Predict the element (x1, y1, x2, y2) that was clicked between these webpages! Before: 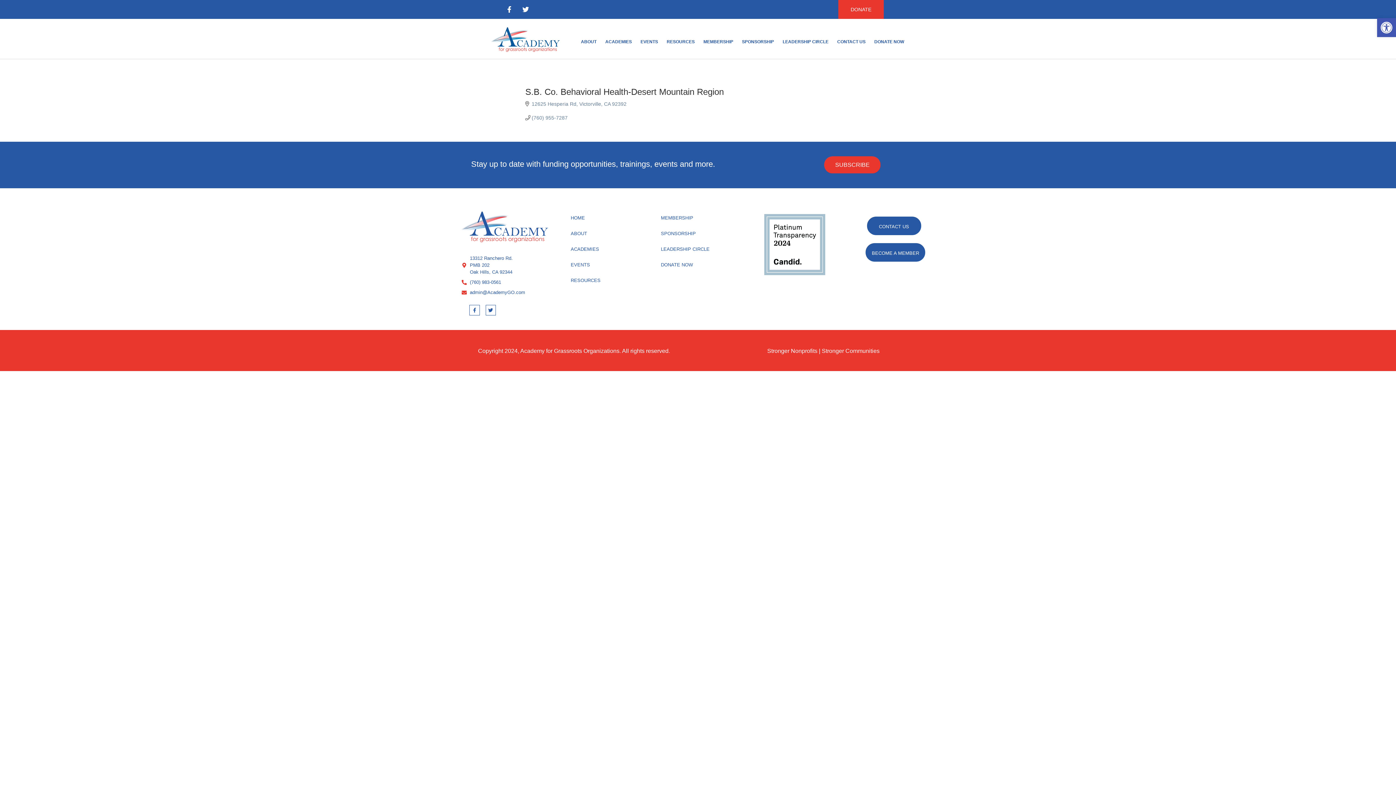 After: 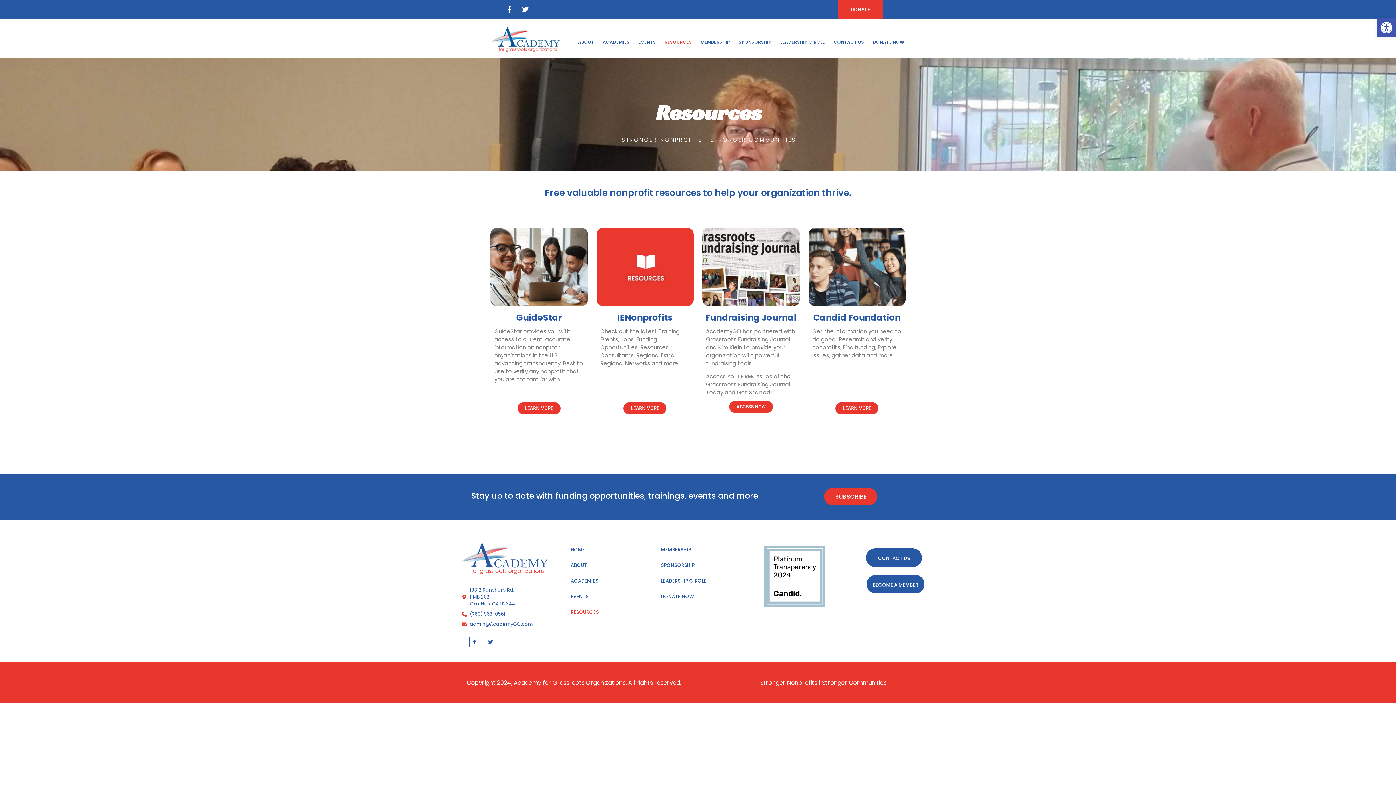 Action: label: RESOURCES bbox: (665, 28, 695, 55)